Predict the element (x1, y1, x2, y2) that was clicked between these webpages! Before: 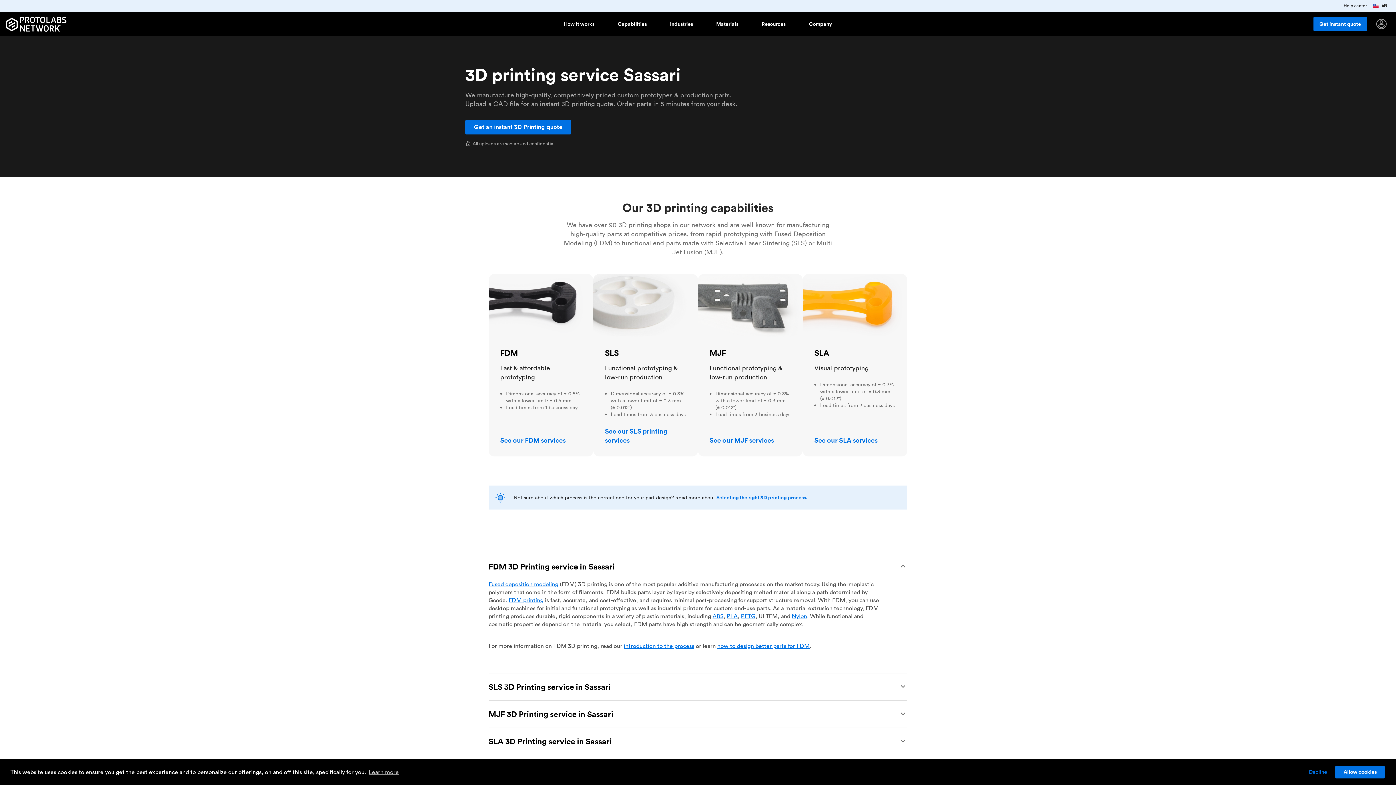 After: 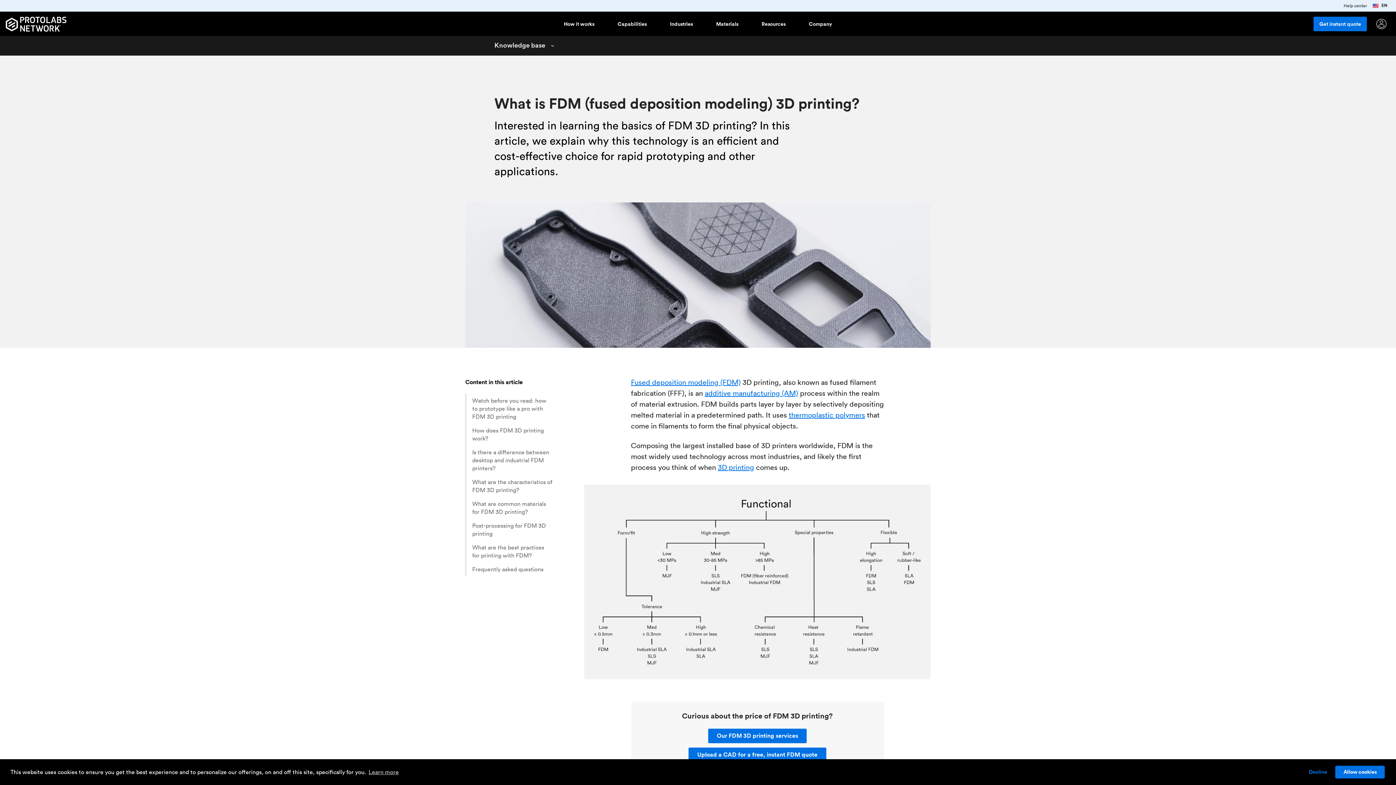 Action: label: Fused deposition modeling bbox: (488, 580, 558, 587)